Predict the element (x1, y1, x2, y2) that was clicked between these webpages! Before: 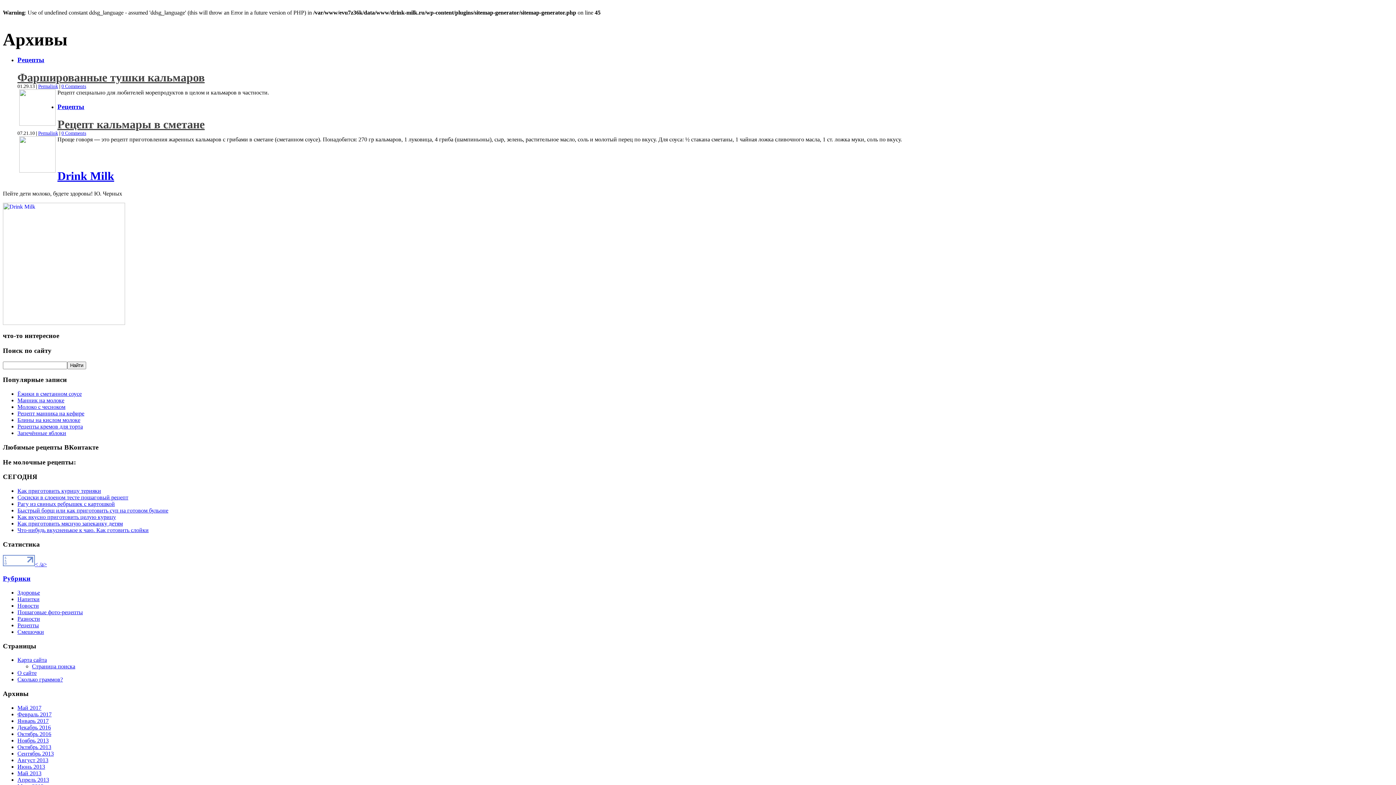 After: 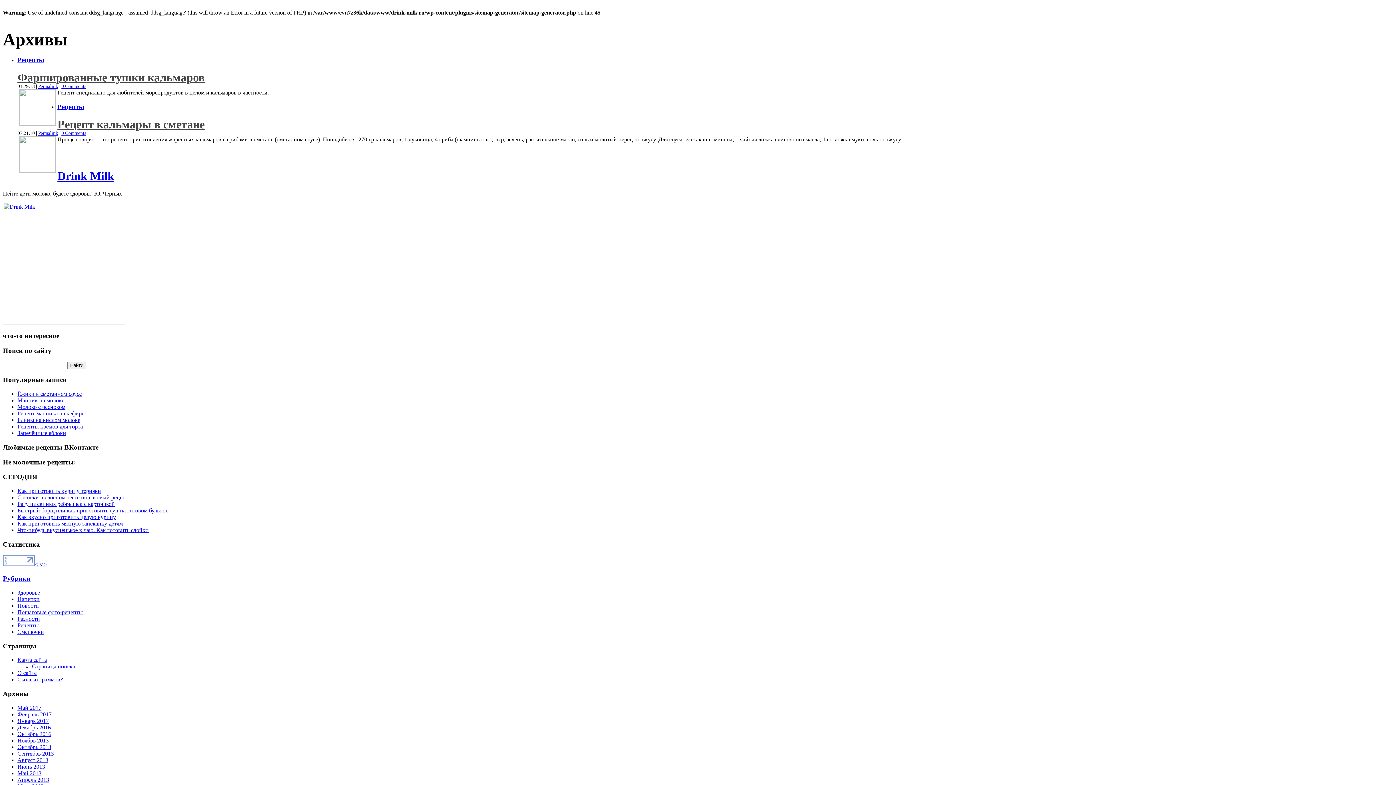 Action: label: Рубрики bbox: (2, 574, 1393, 582)